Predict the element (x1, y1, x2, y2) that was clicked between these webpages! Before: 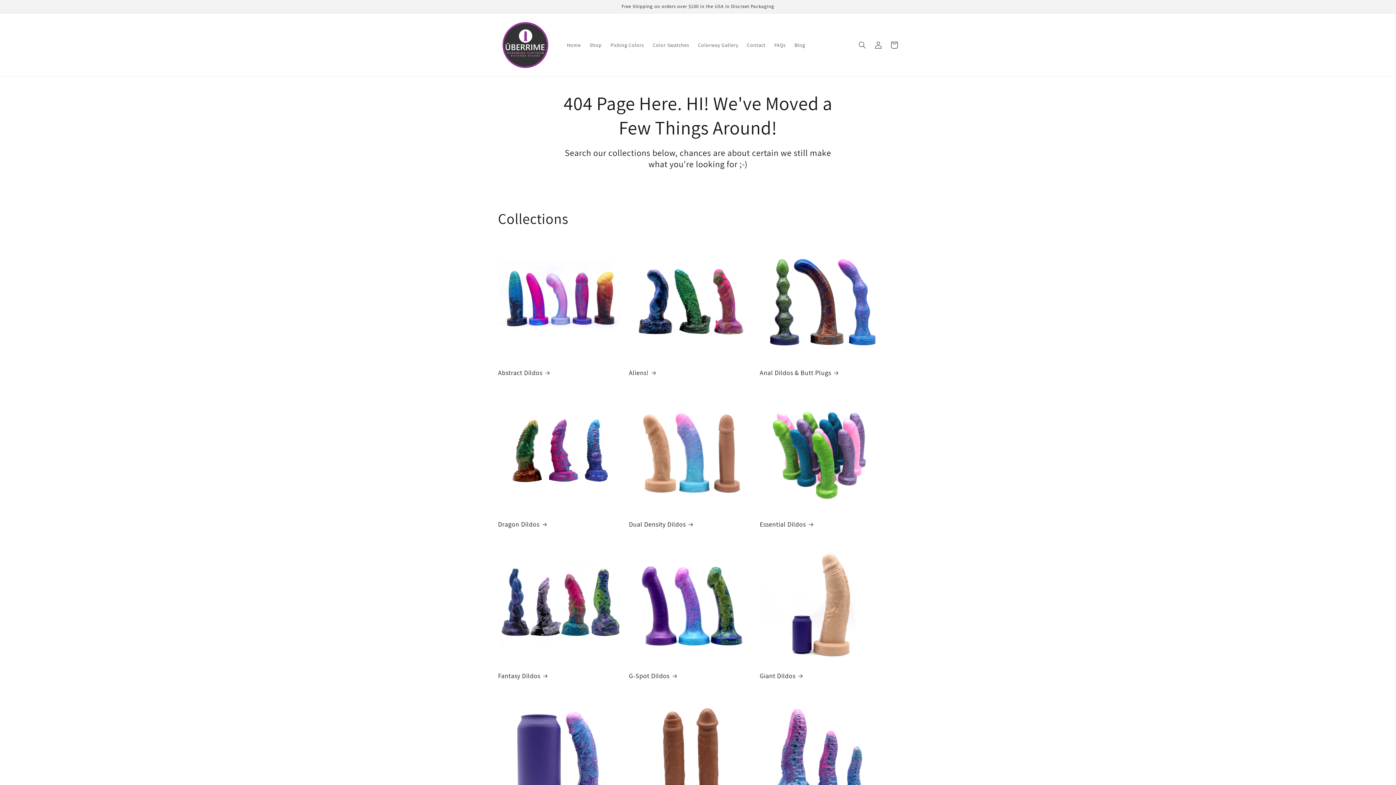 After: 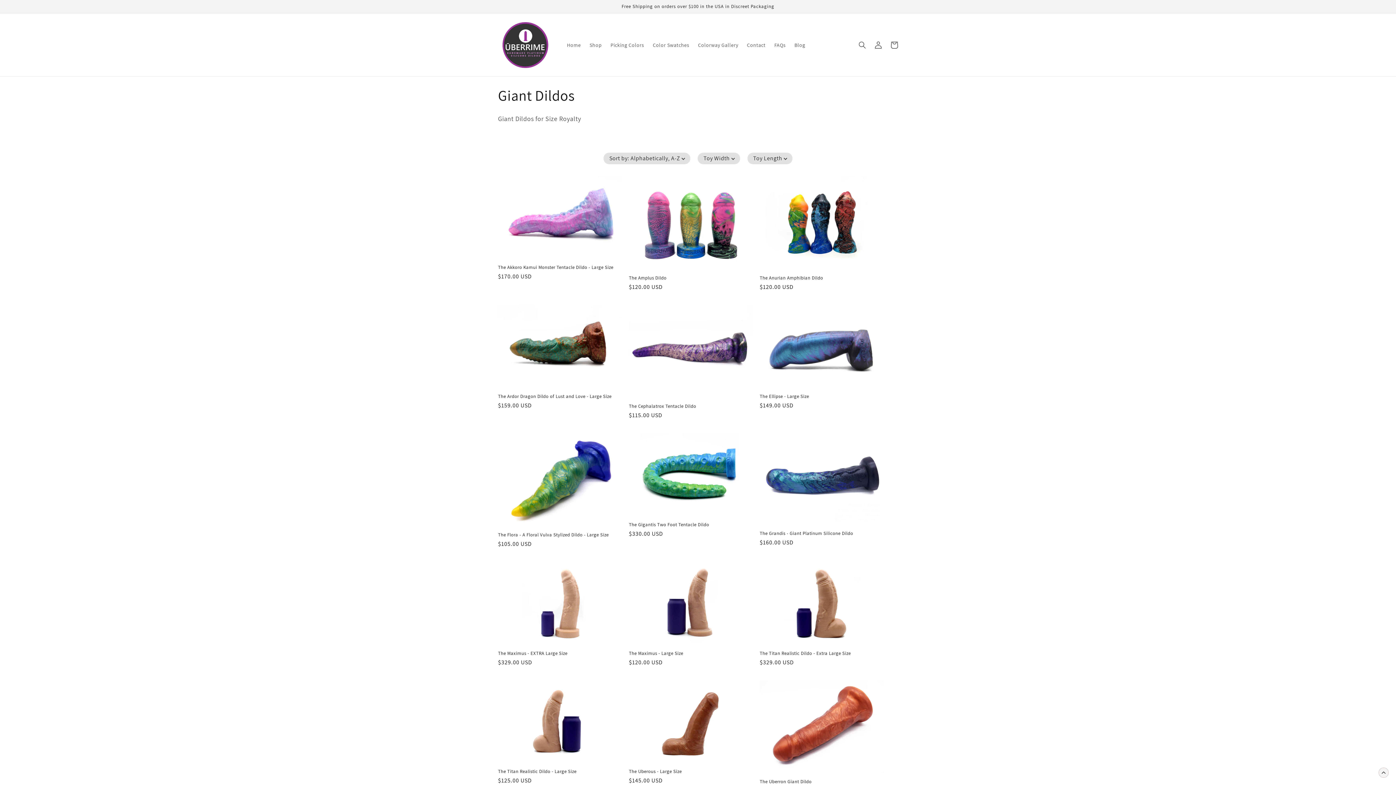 Action: bbox: (759, 671, 883, 680) label: Giant Dildos